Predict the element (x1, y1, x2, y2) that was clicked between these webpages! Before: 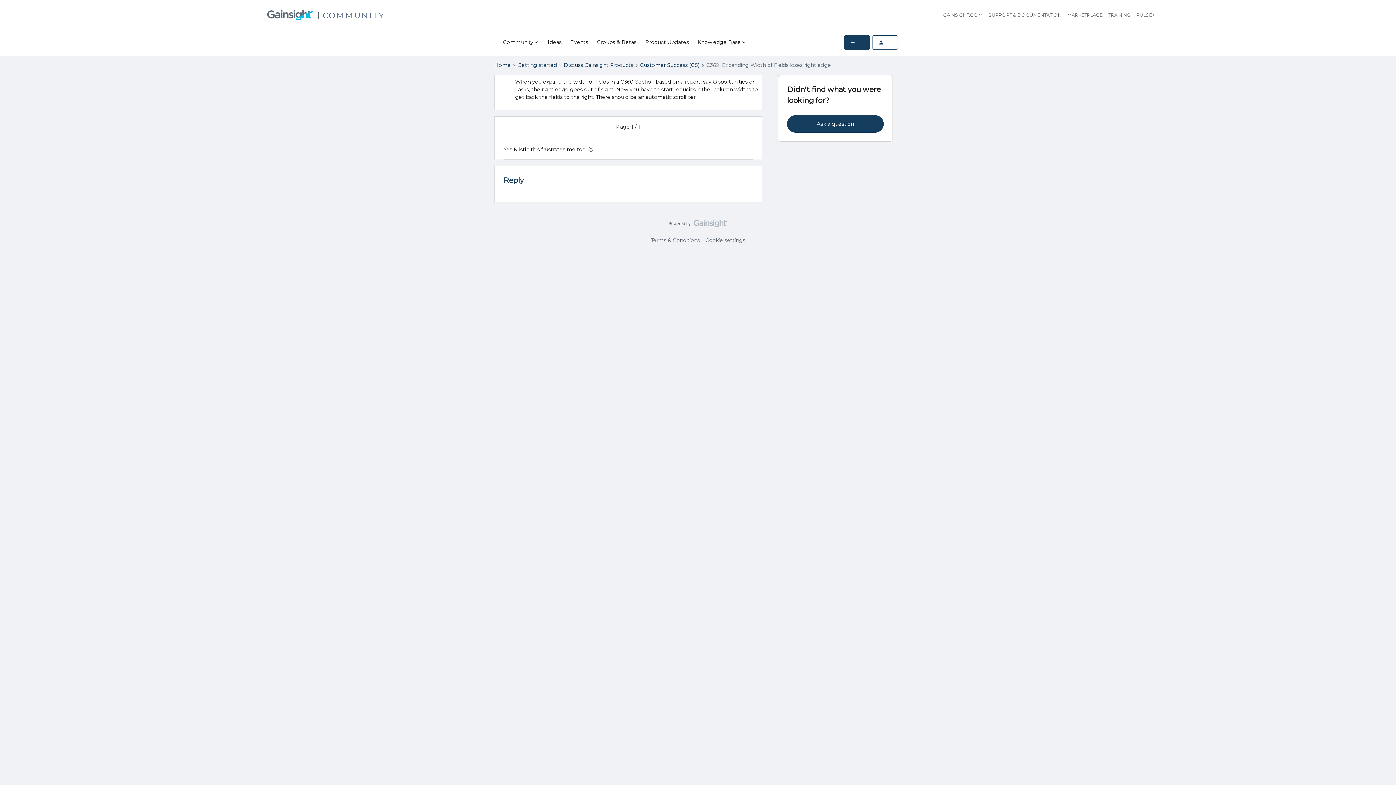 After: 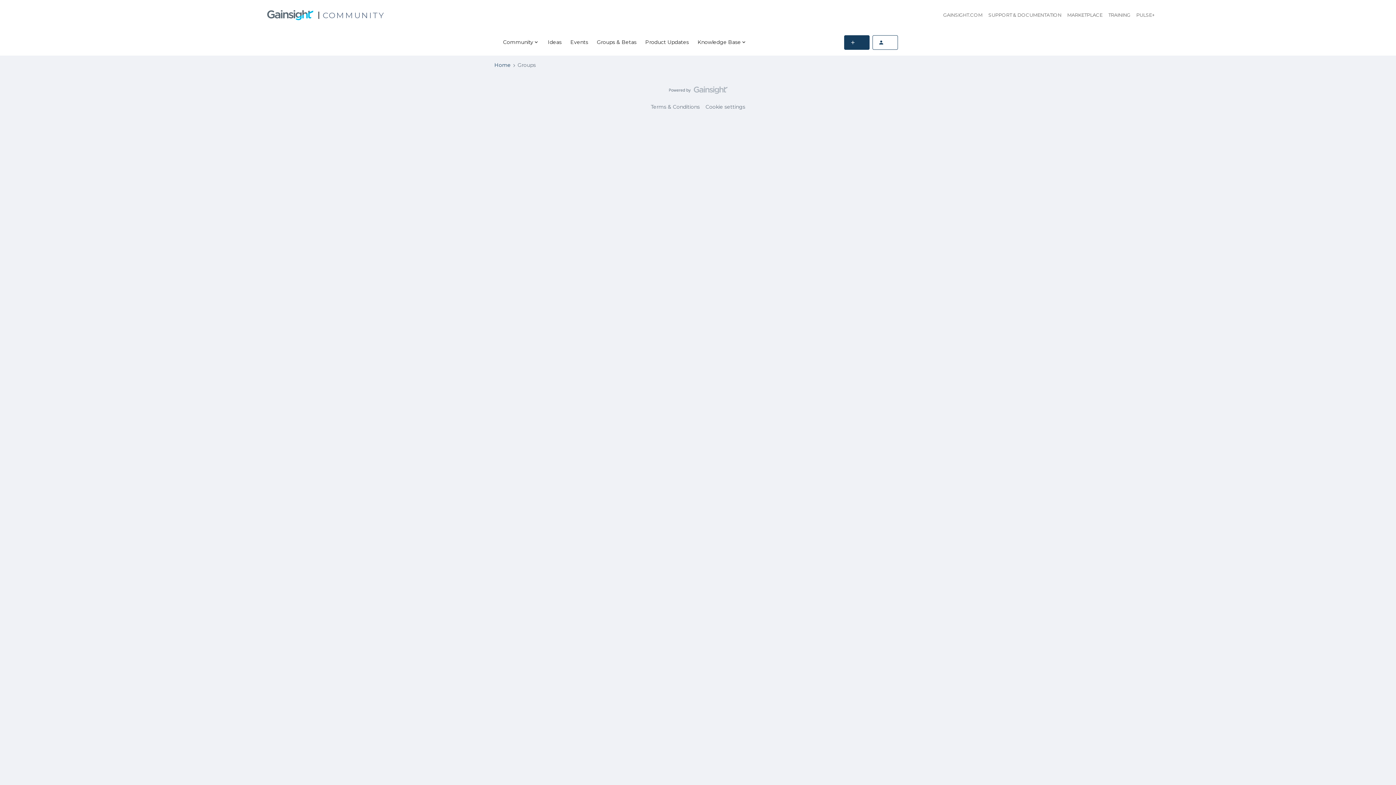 Action: bbox: (597, 38, 636, 46) label: Groups & Betas